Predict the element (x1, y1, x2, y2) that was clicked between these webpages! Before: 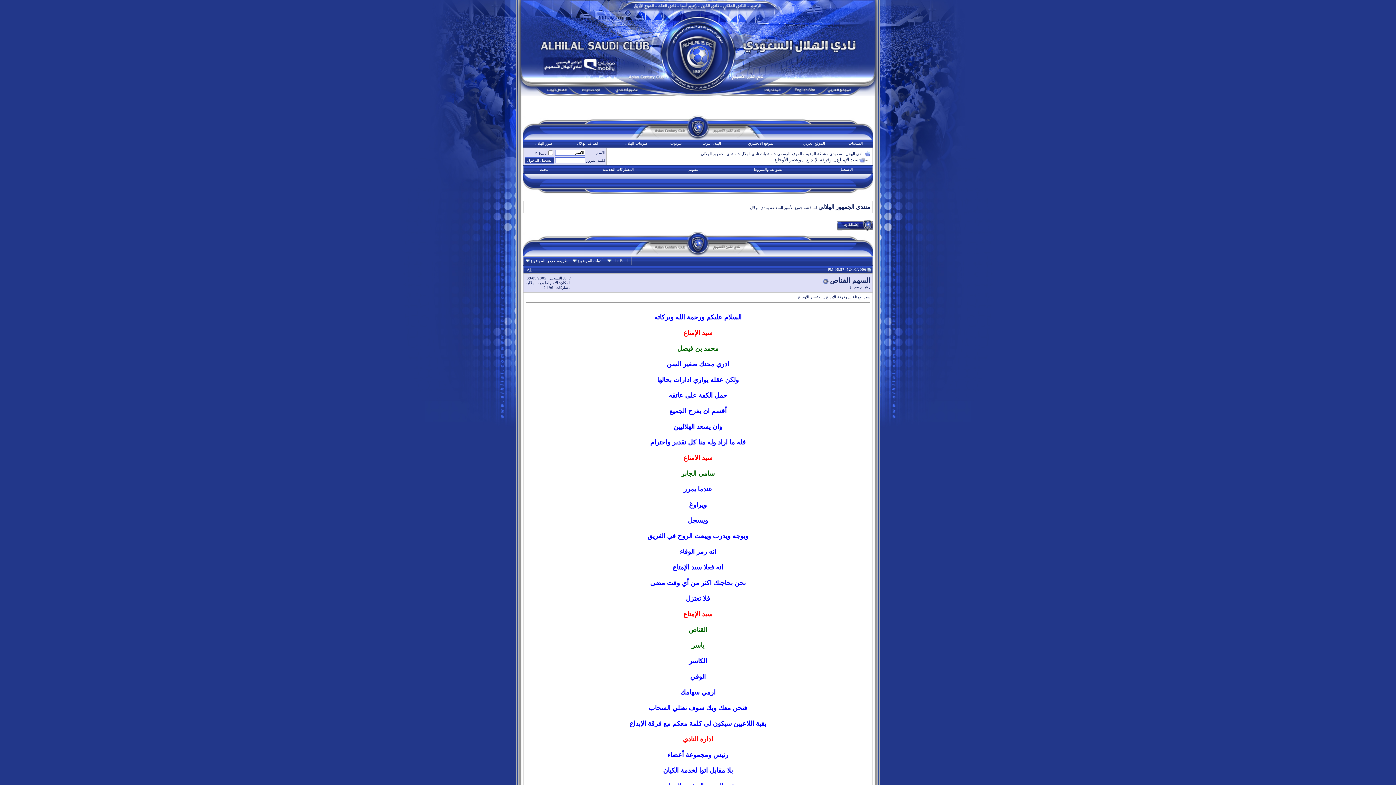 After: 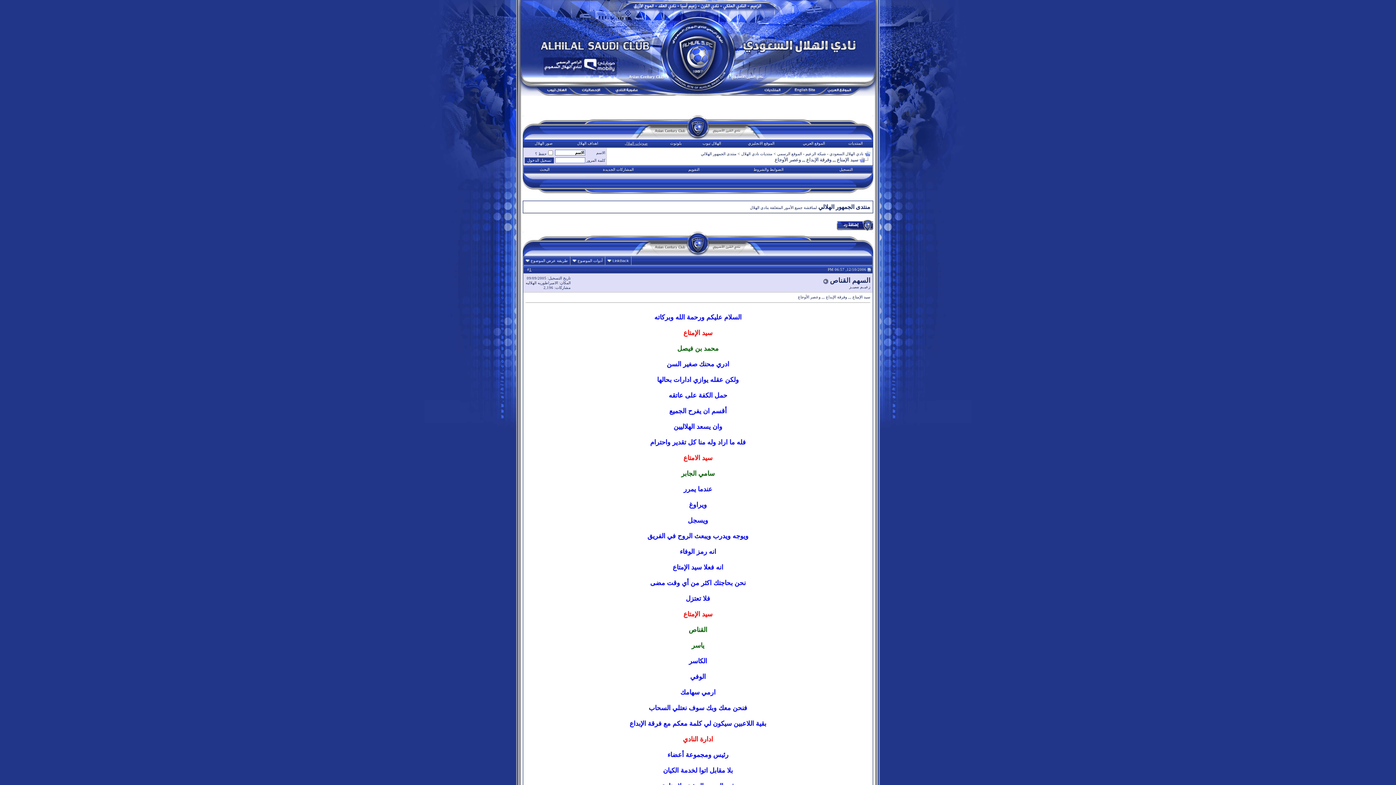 Action: label: صوتيات الهلال bbox: (624, 141, 647, 145)